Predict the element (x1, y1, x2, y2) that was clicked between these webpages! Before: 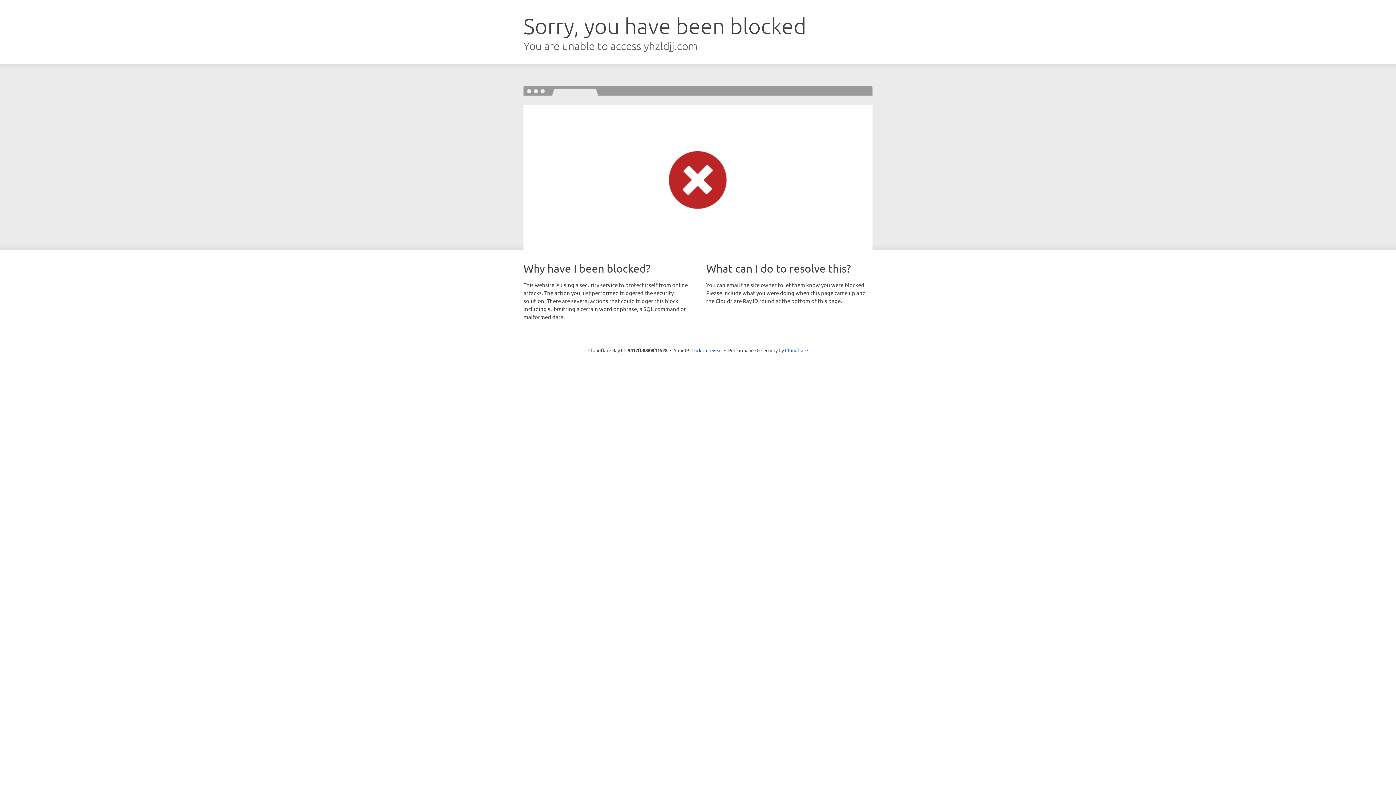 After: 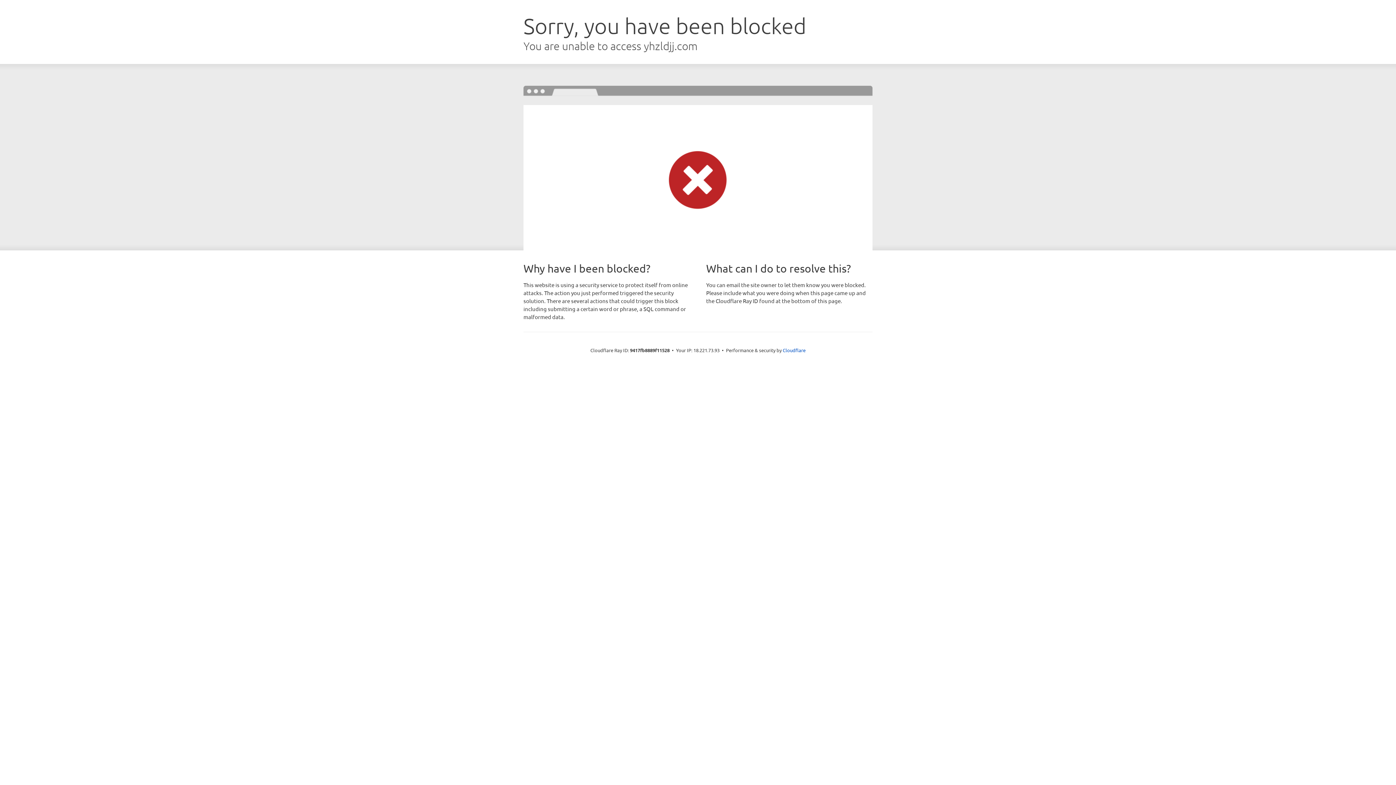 Action: label: Click to reveal bbox: (691, 346, 722, 353)